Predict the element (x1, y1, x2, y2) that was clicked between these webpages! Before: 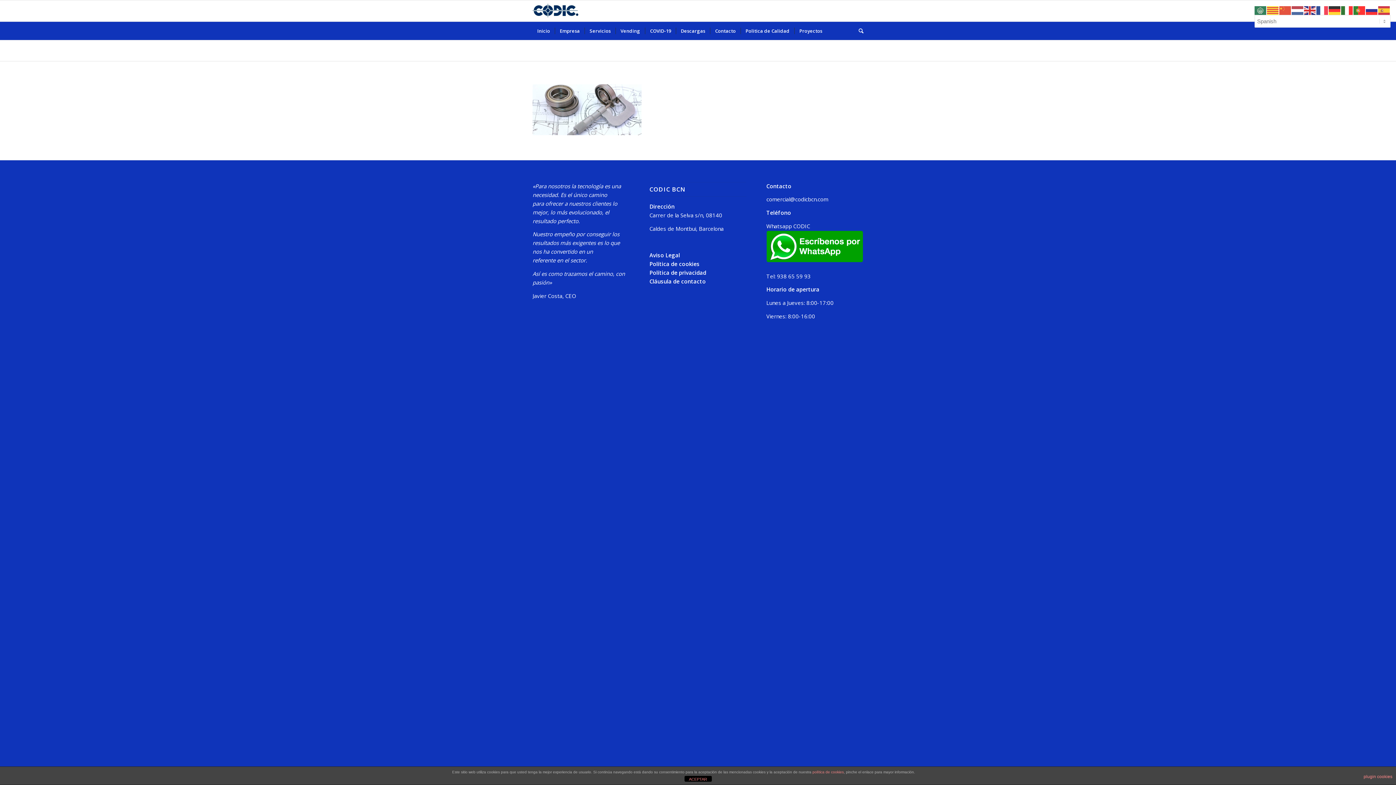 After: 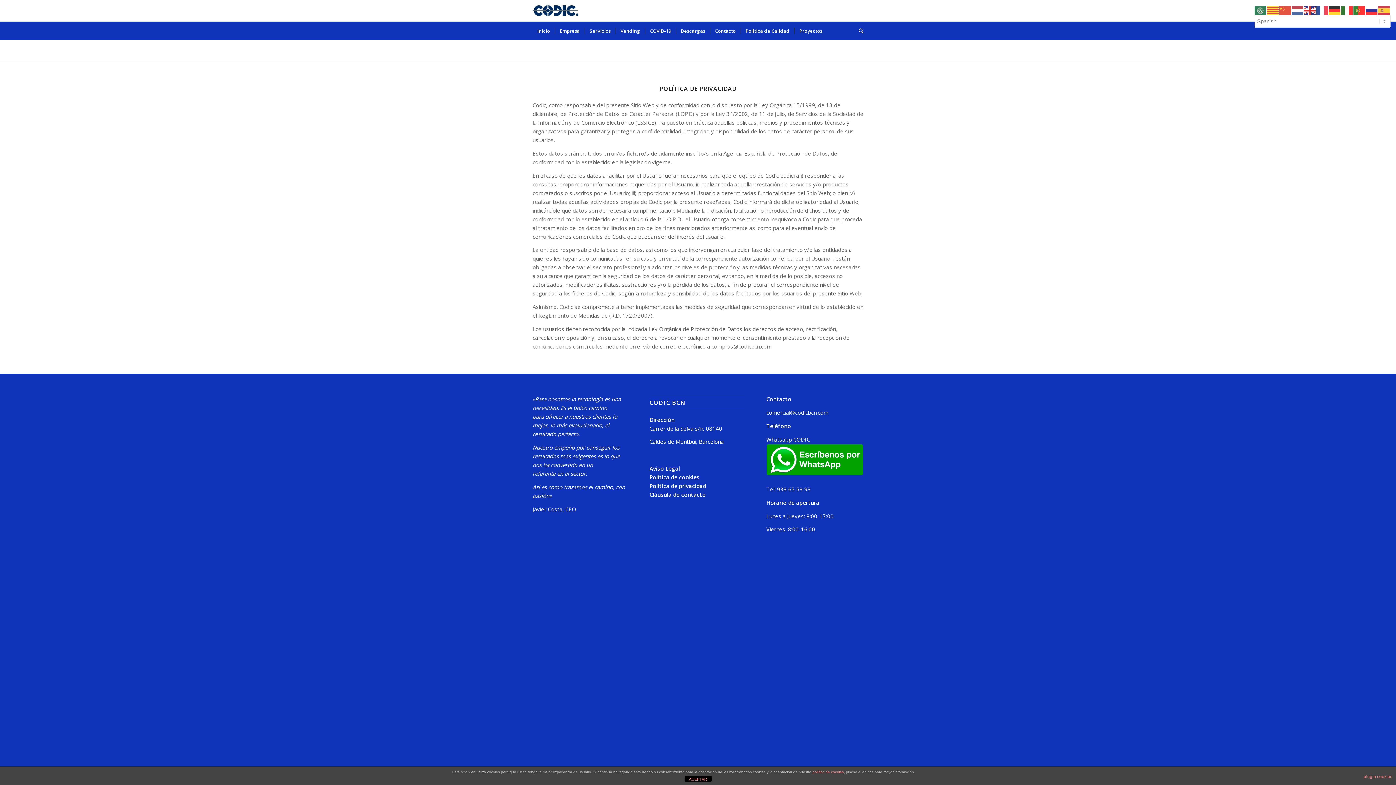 Action: bbox: (649, 269, 706, 276) label: Política de privacidad